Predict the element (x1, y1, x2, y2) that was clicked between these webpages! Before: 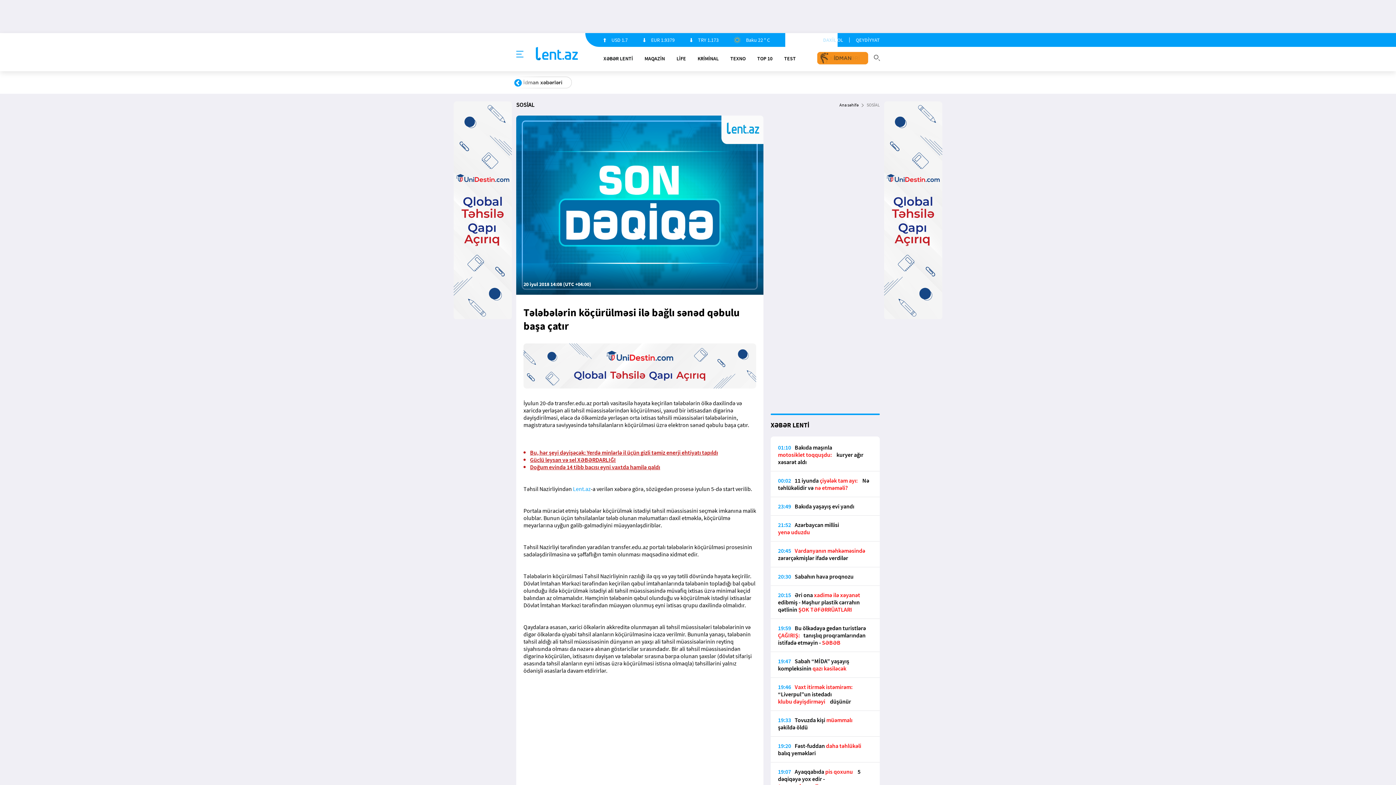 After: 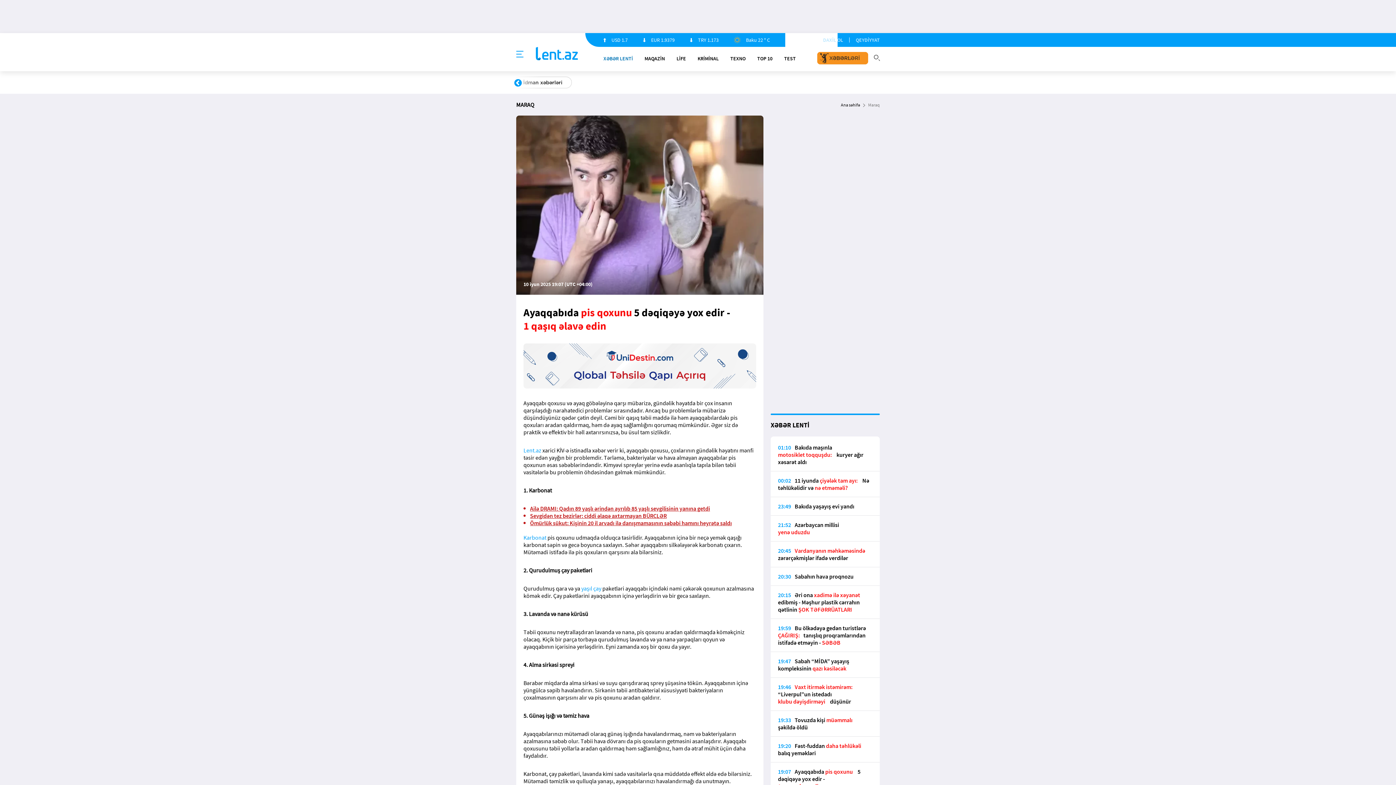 Action: bbox: (770, 768, 880, 796) label: 19:07Ayaqqabıda pis qoxunu 5 dəqiqəyə yox edir - 1 qaşıq əlavə edin